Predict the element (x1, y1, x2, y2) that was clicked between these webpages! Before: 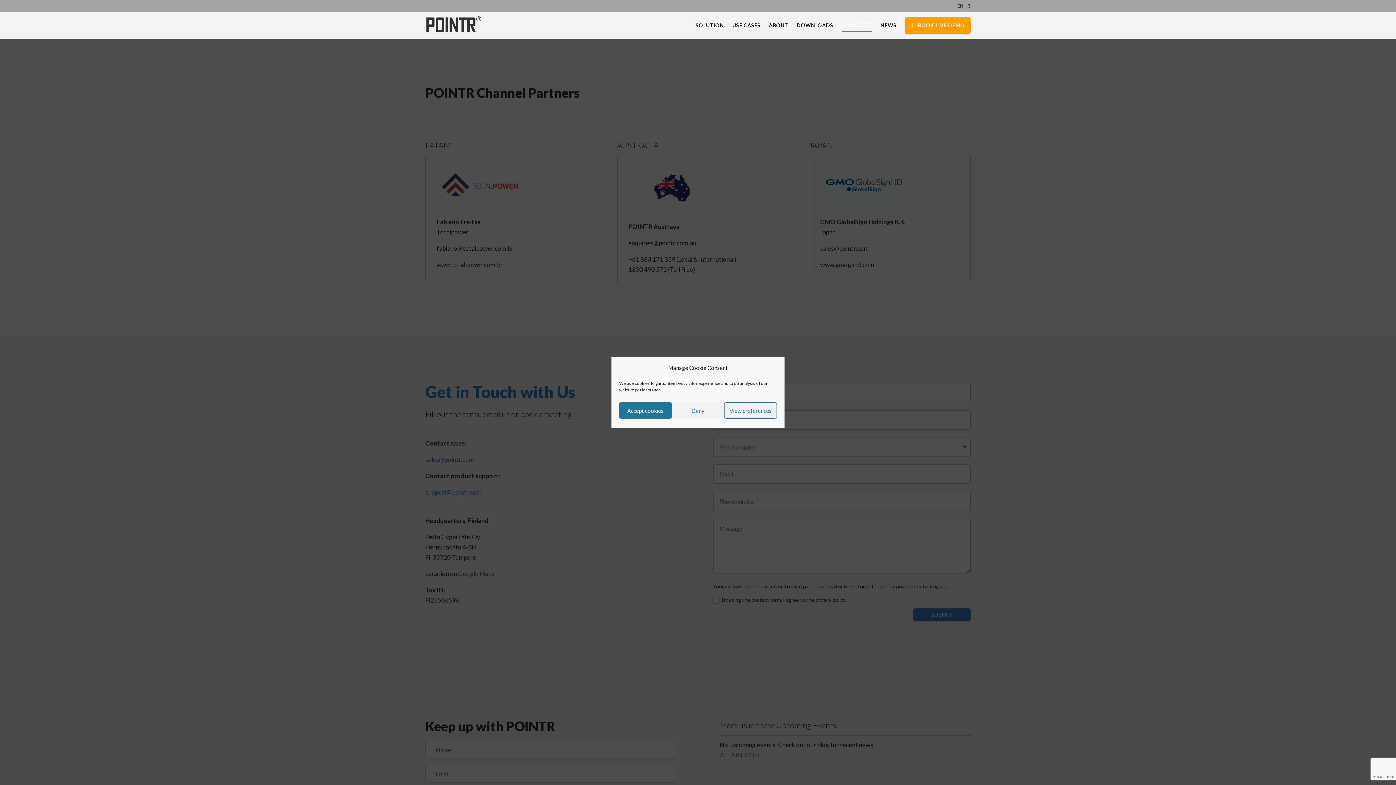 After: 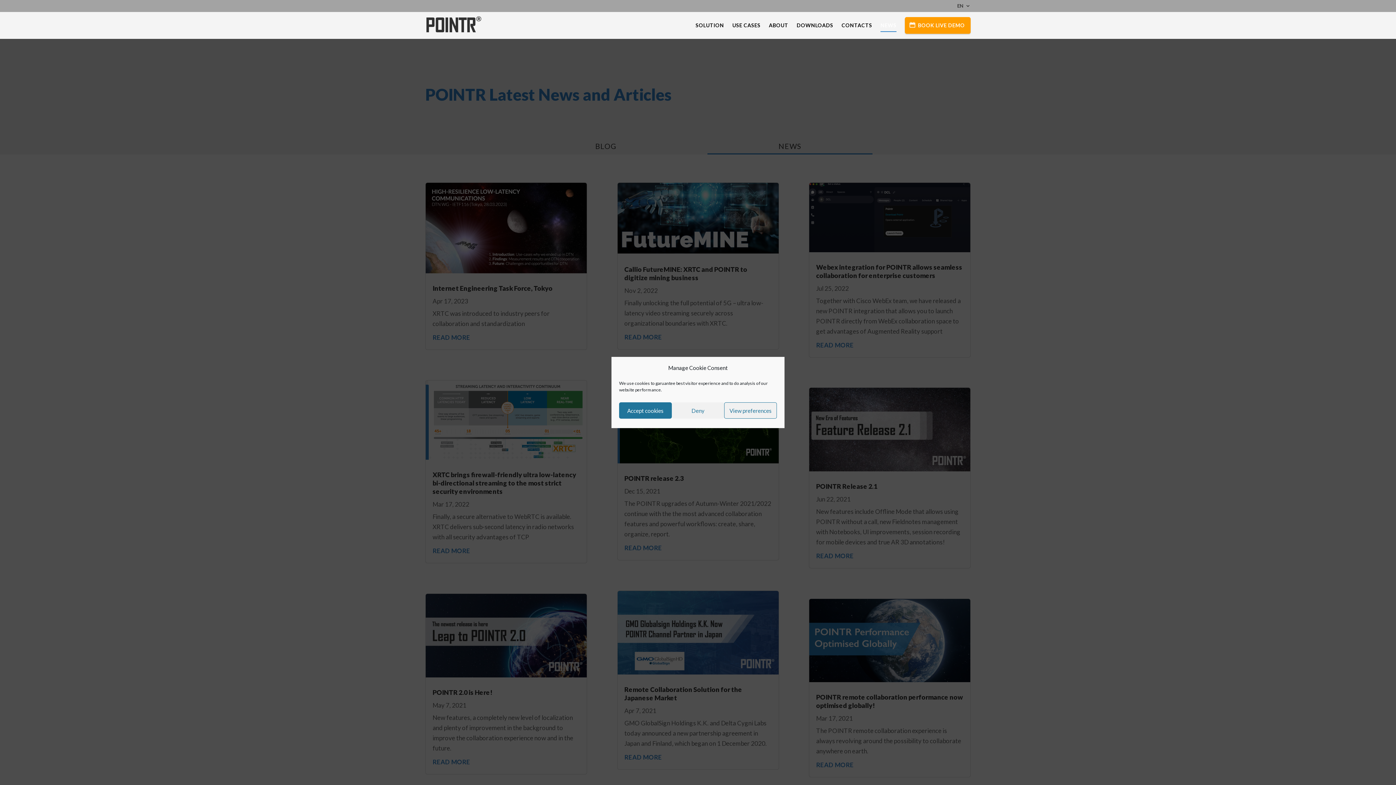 Action: label: NEWS bbox: (880, 22, 896, 38)